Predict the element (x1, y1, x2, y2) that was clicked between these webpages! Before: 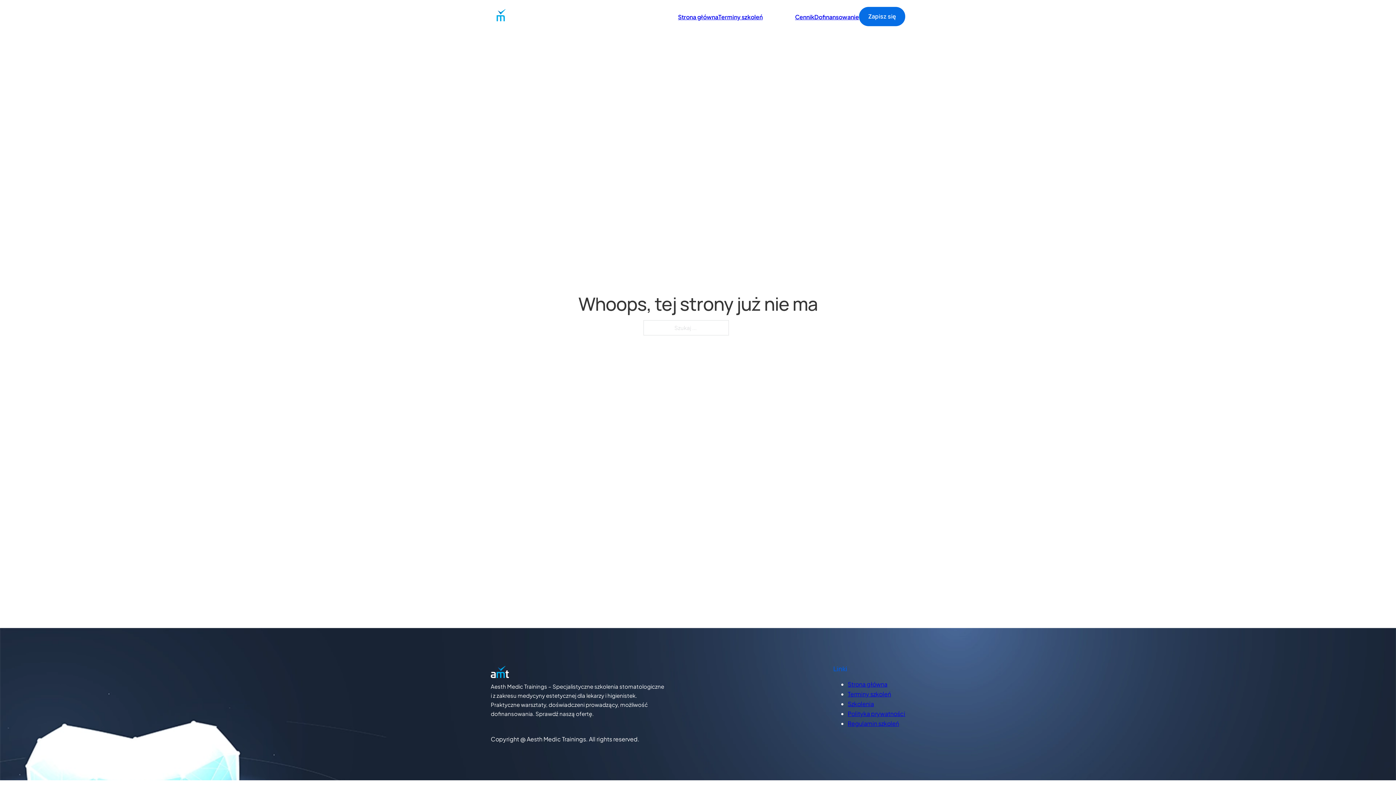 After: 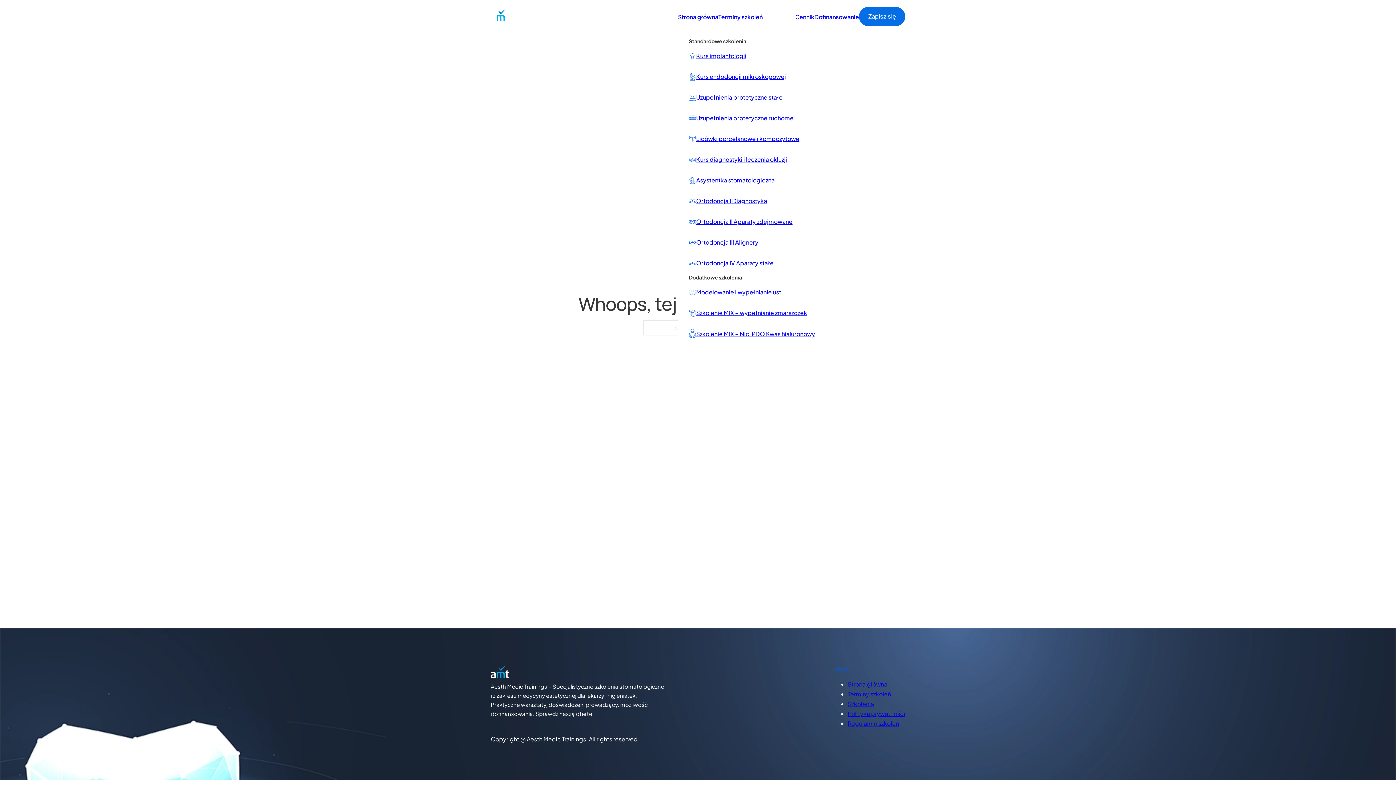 Action: bbox: (789, 13, 795, 19) label: Otwórz listę szkoleń